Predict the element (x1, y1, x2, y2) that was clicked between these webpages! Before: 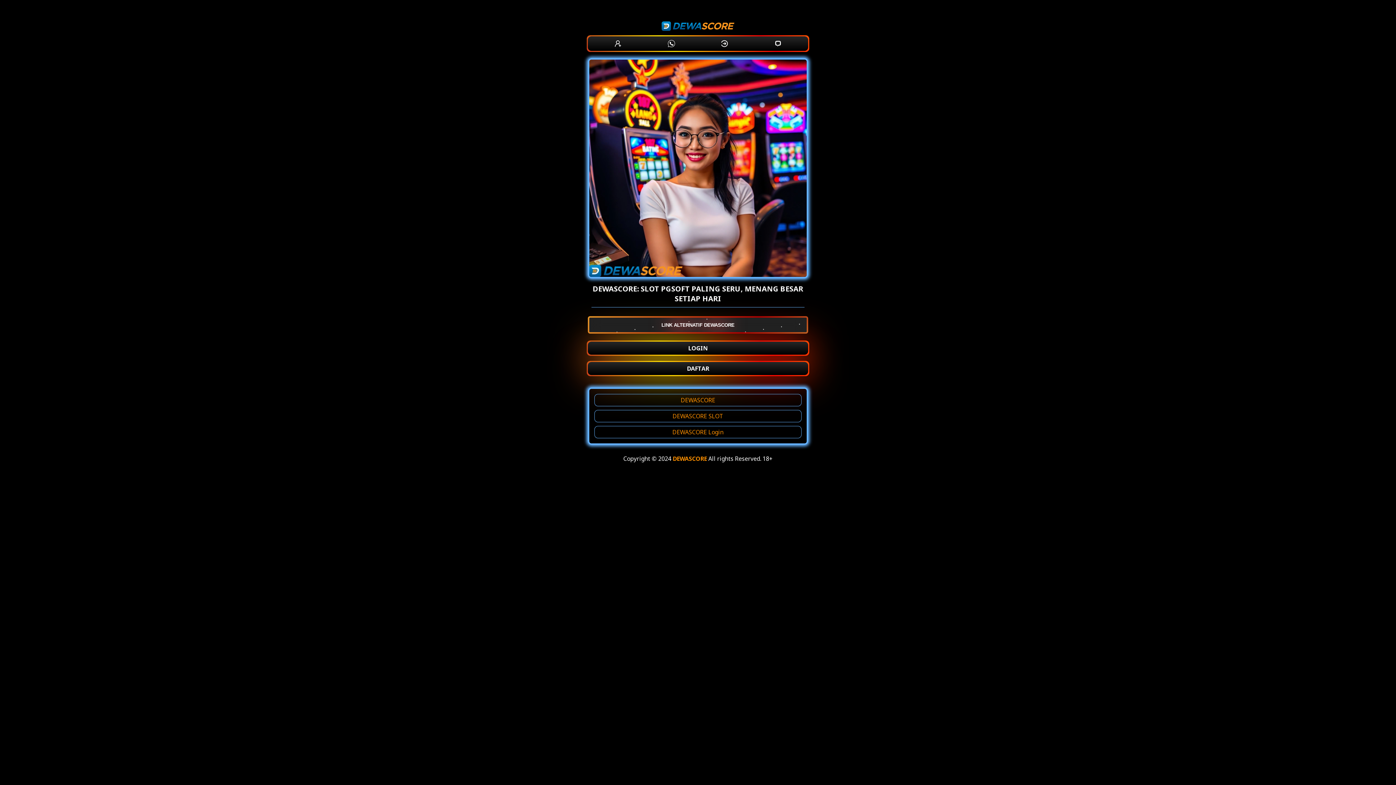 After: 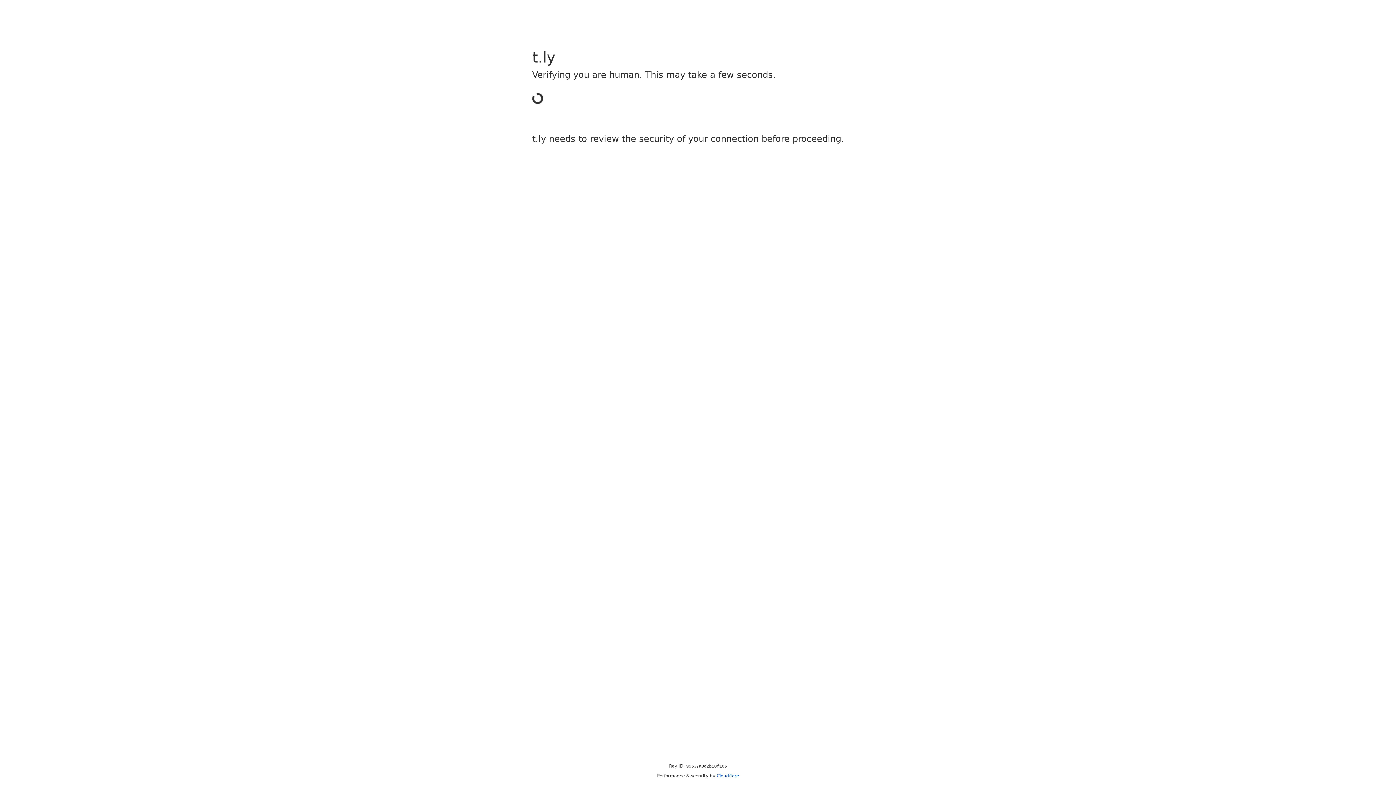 Action: bbox: (770, 36, 785, 50)